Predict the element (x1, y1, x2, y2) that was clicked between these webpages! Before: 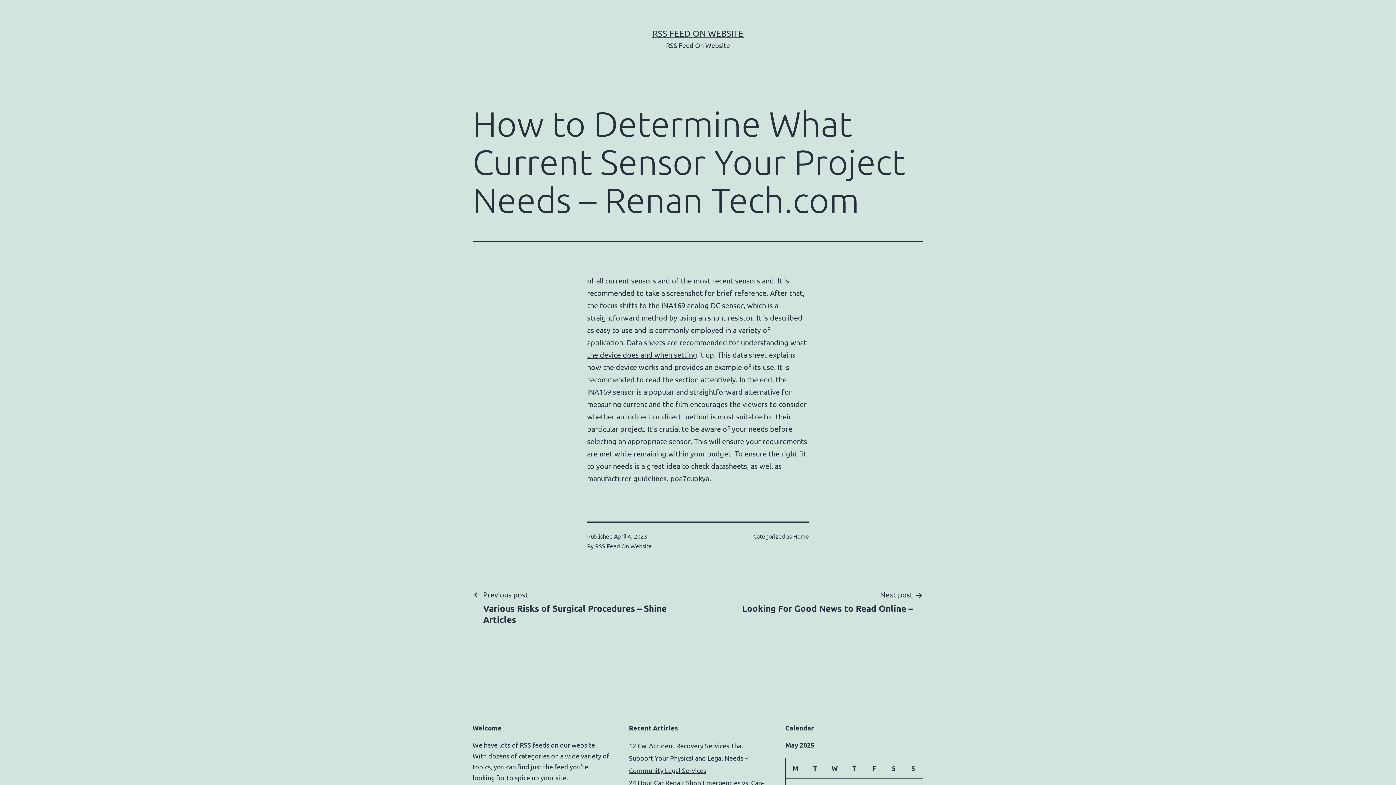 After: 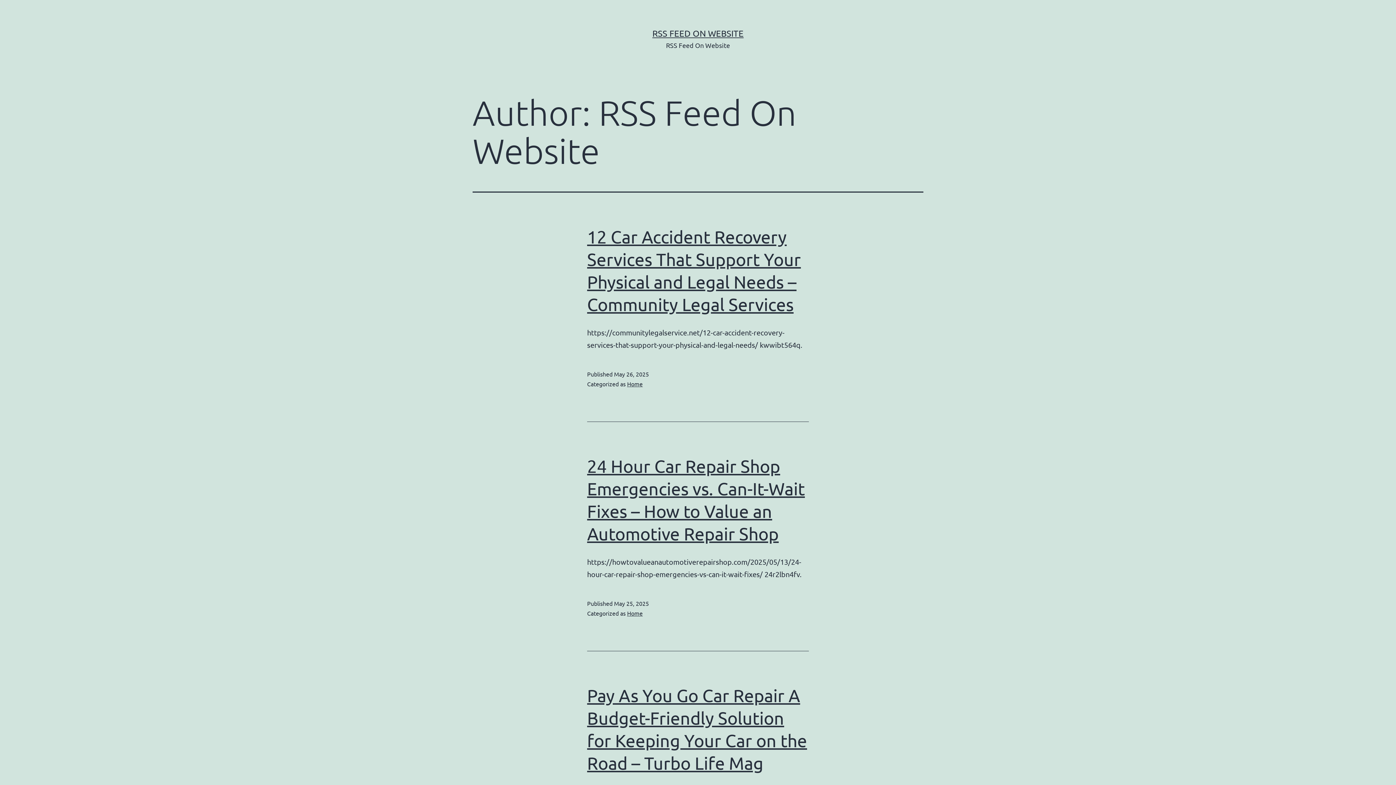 Action: label: RSS Feed On Website bbox: (595, 542, 652, 549)